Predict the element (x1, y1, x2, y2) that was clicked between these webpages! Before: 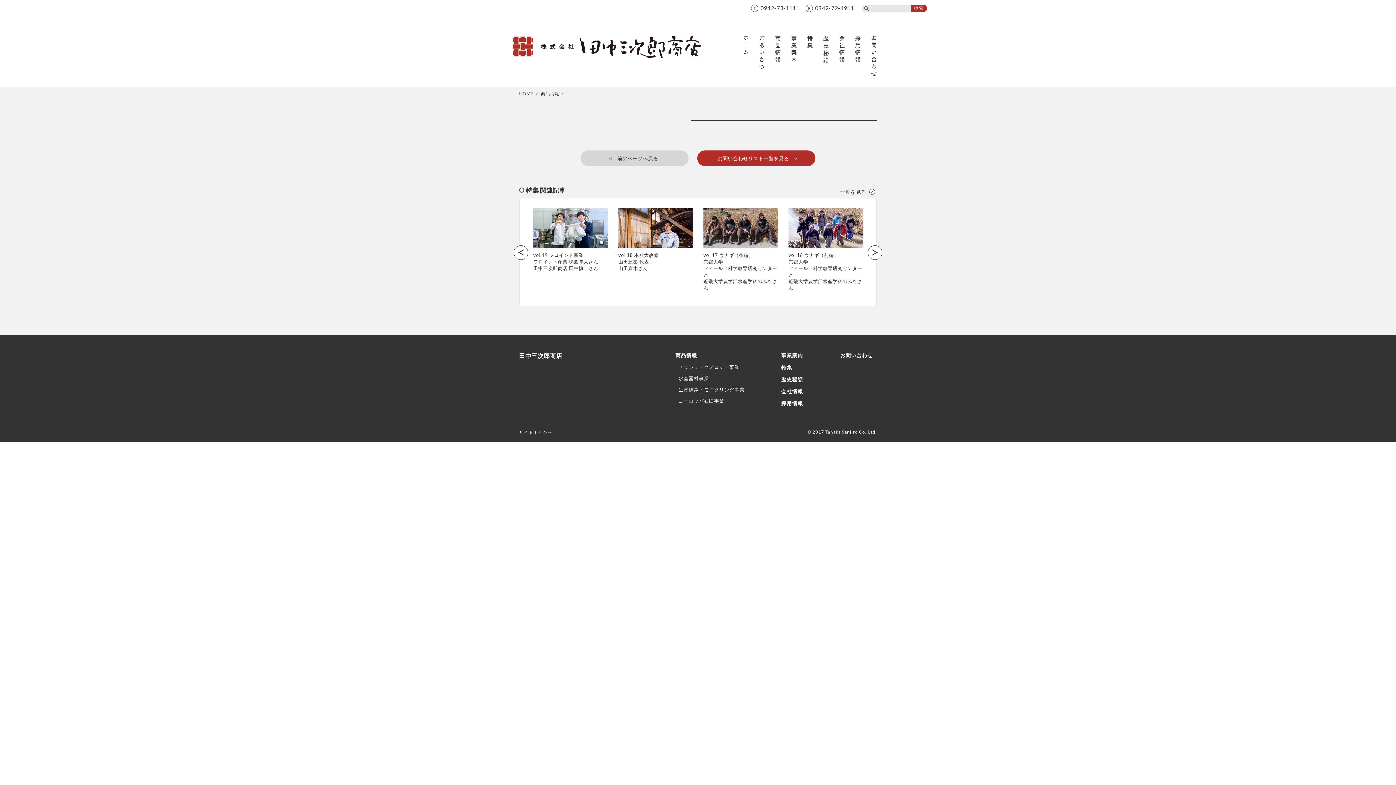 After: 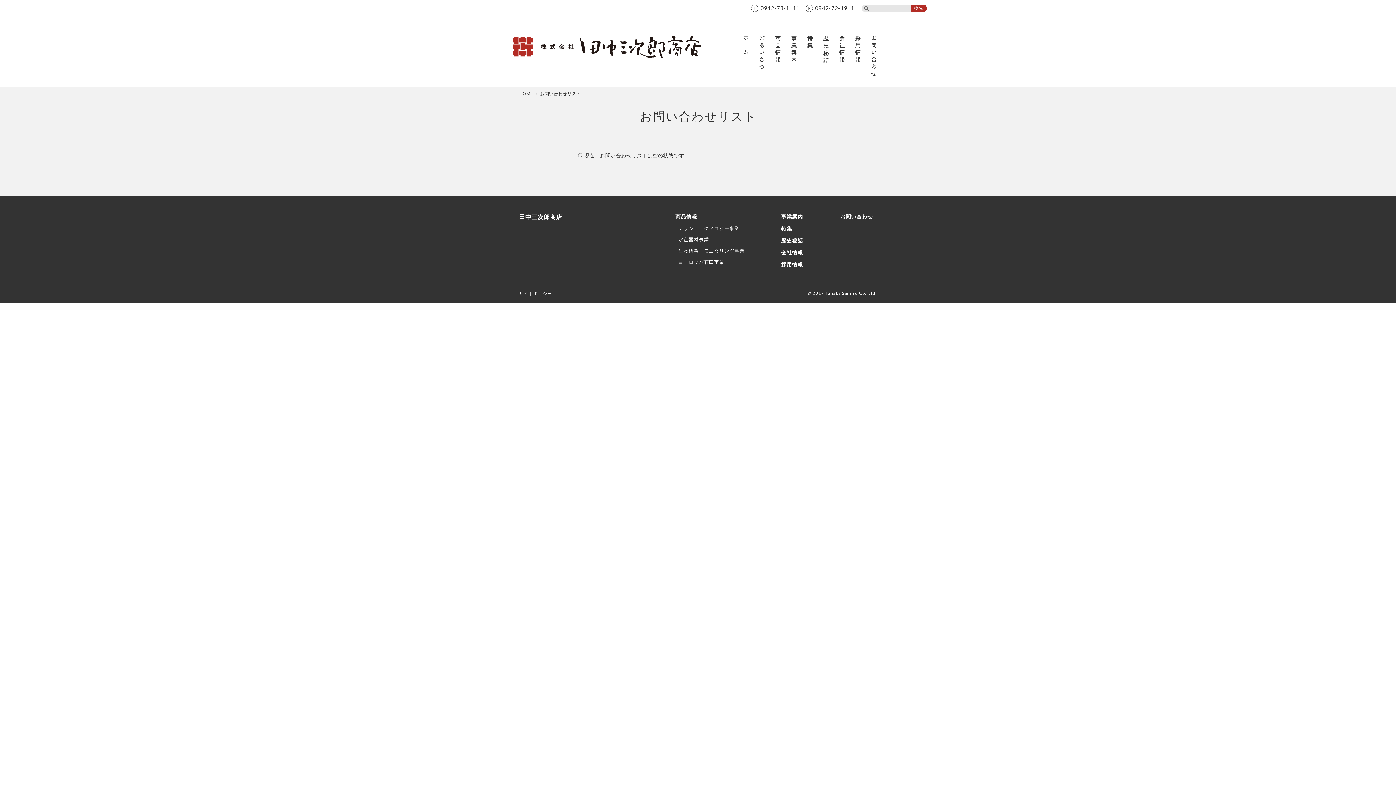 Action: label: お問い合わせリスト一覧を見る bbox: (697, 150, 815, 166)